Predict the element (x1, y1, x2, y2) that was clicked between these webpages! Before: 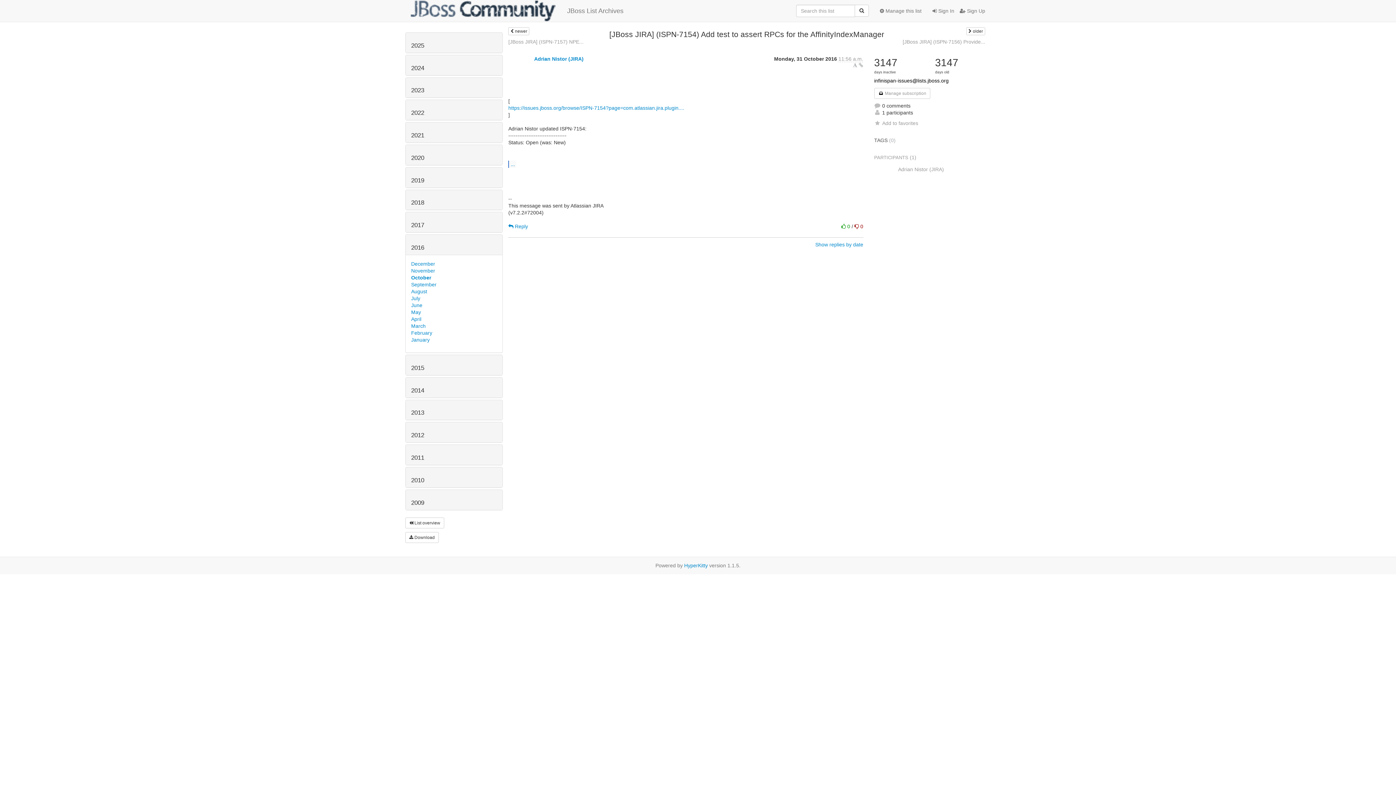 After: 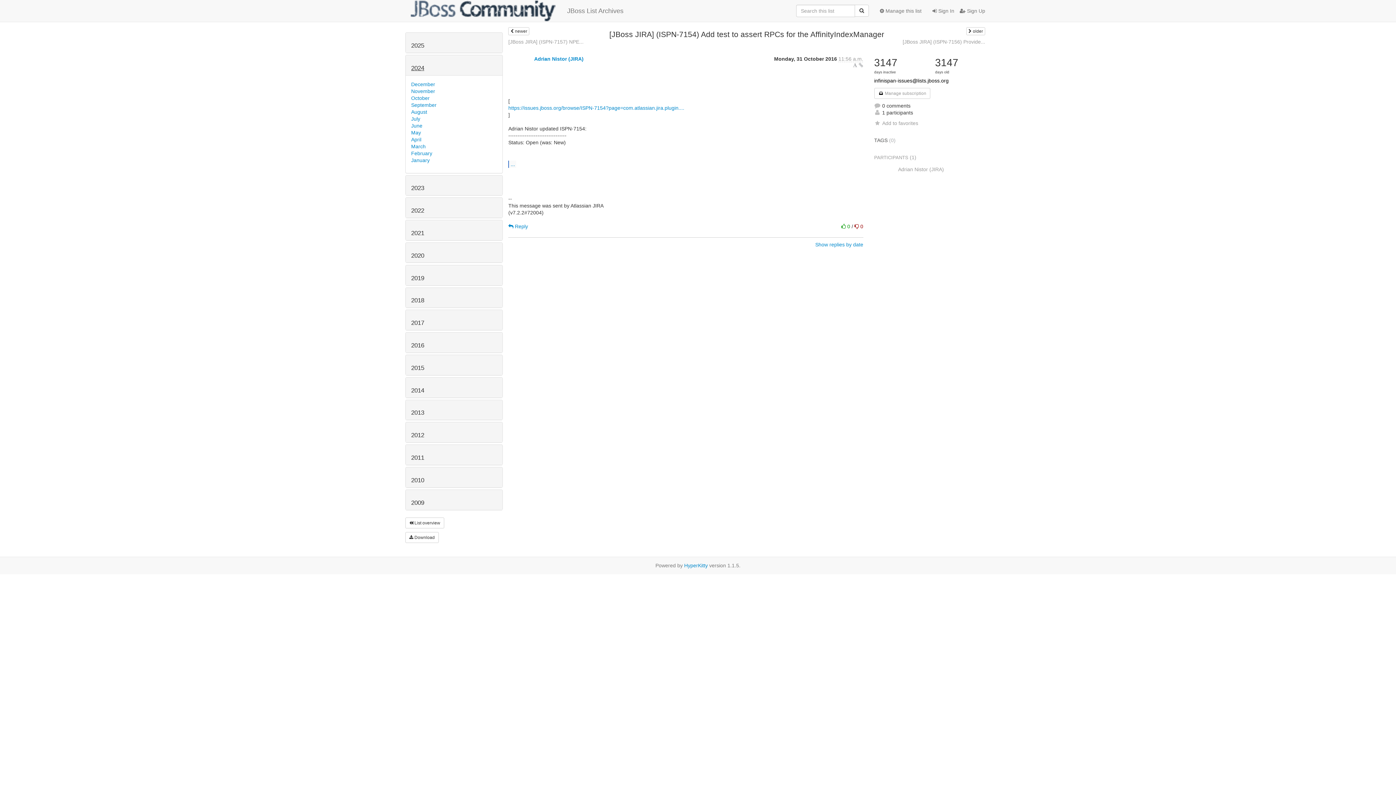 Action: label: 2024 bbox: (411, 64, 424, 71)